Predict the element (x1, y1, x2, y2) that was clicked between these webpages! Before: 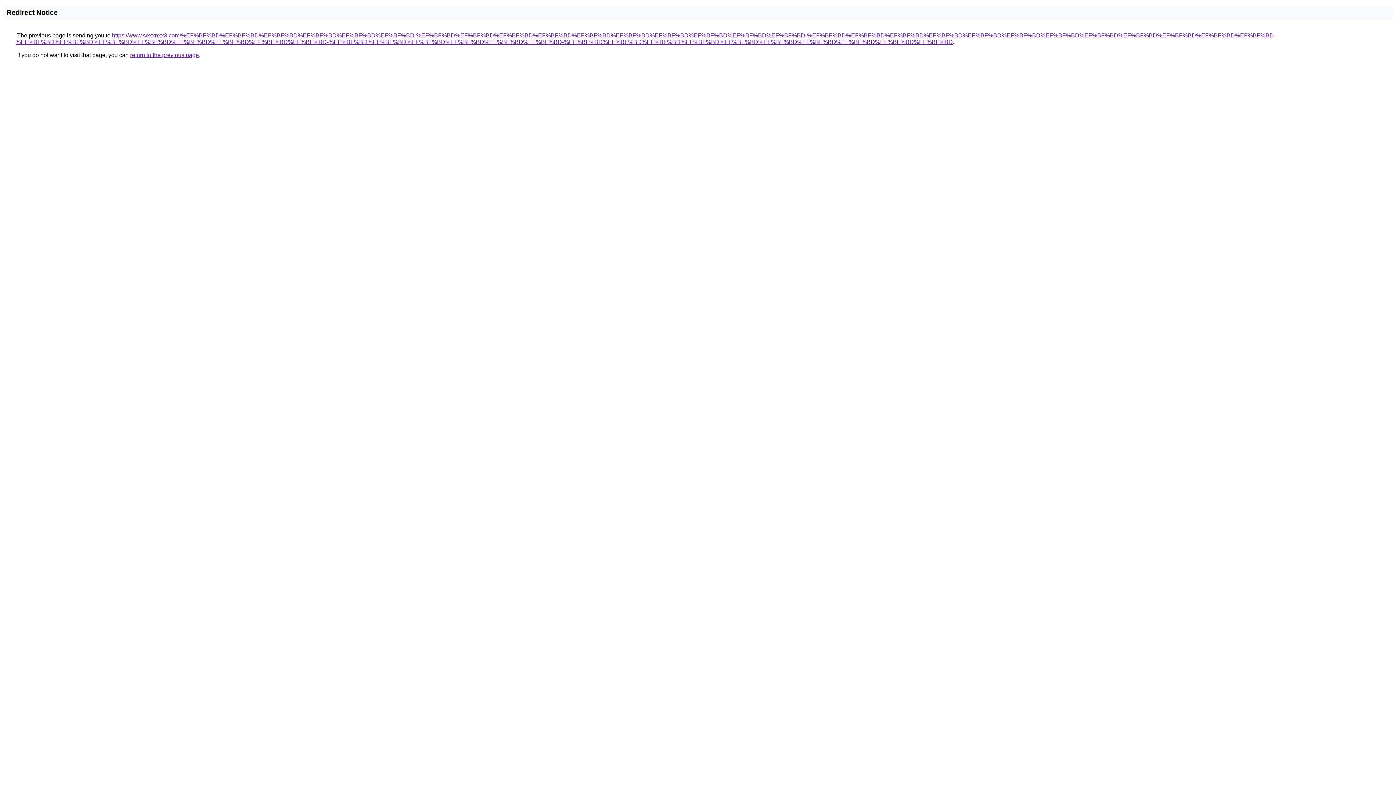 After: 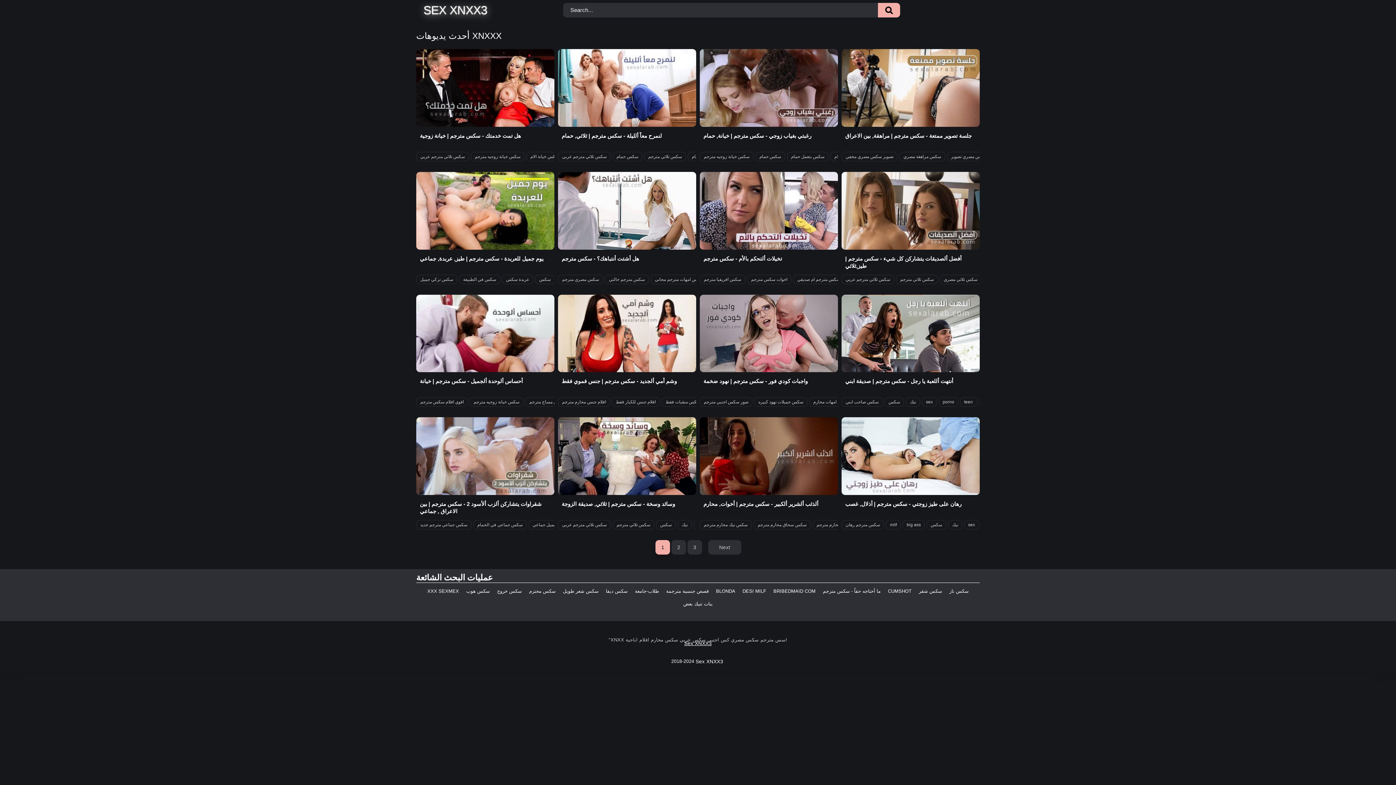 Action: label: https://www.sexxnxx3.com/%EF%BF%BD%EF%BF%BD%EF%BF%BD%EF%BF%BD%EF%BF%BD%EF%BF%BD-%EF%BF%BD%EF%BF%BD%EF%BF%BD%EF%BF%BD%EF%BF%BD%EF%BF%BD%EF%BF%BD%EF%BF%BD%EF%BF%BD%EF%BF%BD-%EF%BF%BD%EF%BF%BD%EF%BF%BD%EF%BF%BD%EF%BF%BD%EF%BF%BD%EF%BF%BD%EF%BF%BD%EF%BF%BD%EF%BF%BD%EF%BF%BD%EF%BF%BD-%EF%BF%BD%EF%BF%BD%EF%BF%BD%EF%BF%BD%EF%BF%BD%EF%BF%BD%EF%BF%BD%EF%BF%BD-%EF%BF%BD%EF%BF%BD%EF%BF%BD%EF%BF%BD%EF%BF%BD%EF%BF%BD-%EF%BF%BD%EF%BF%BD%EF%BF%BD%EF%BF%BD%EF%BF%BD%EF%BF%BD%EF%BF%BD%EF%BF%BD%EF%BF%BD%EF%BF%BD bbox: (15, 32, 1276, 45)